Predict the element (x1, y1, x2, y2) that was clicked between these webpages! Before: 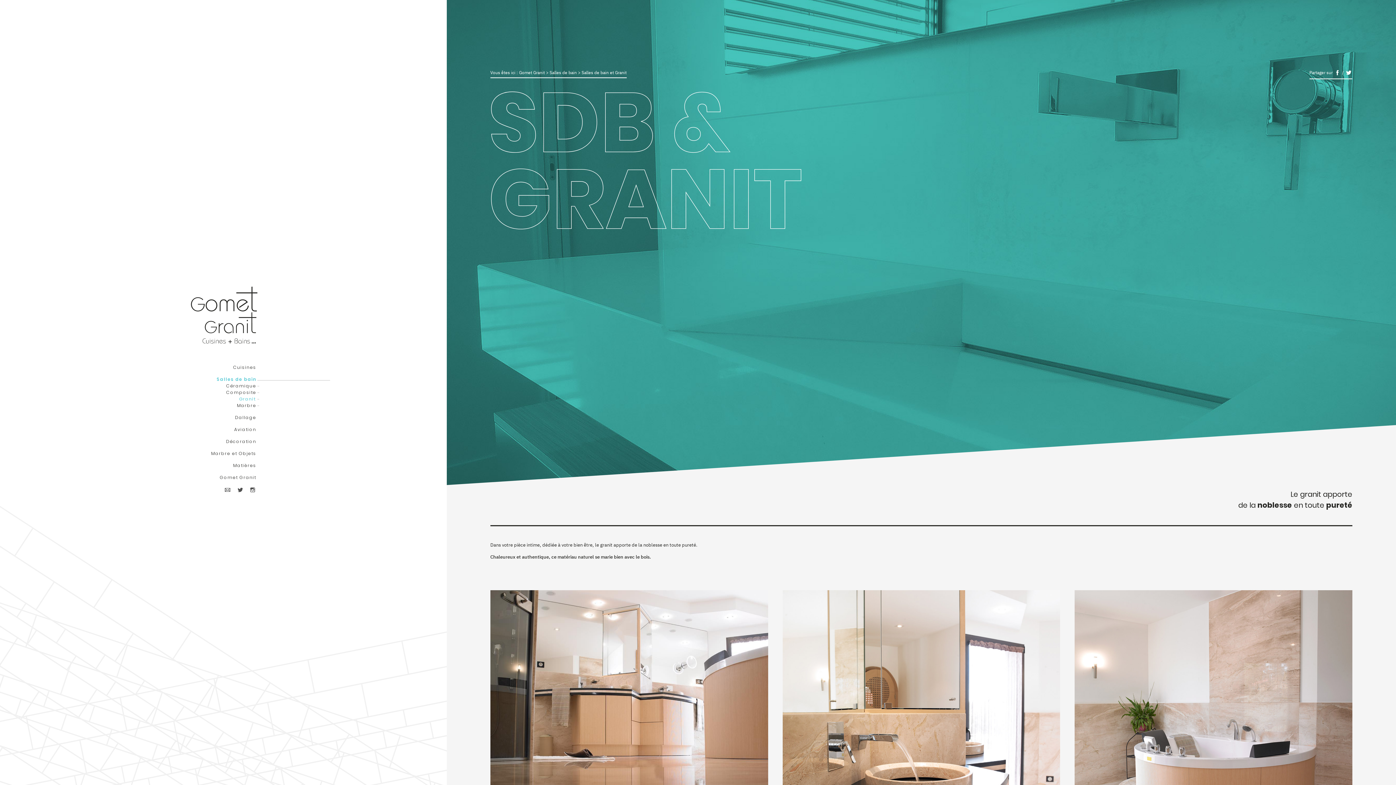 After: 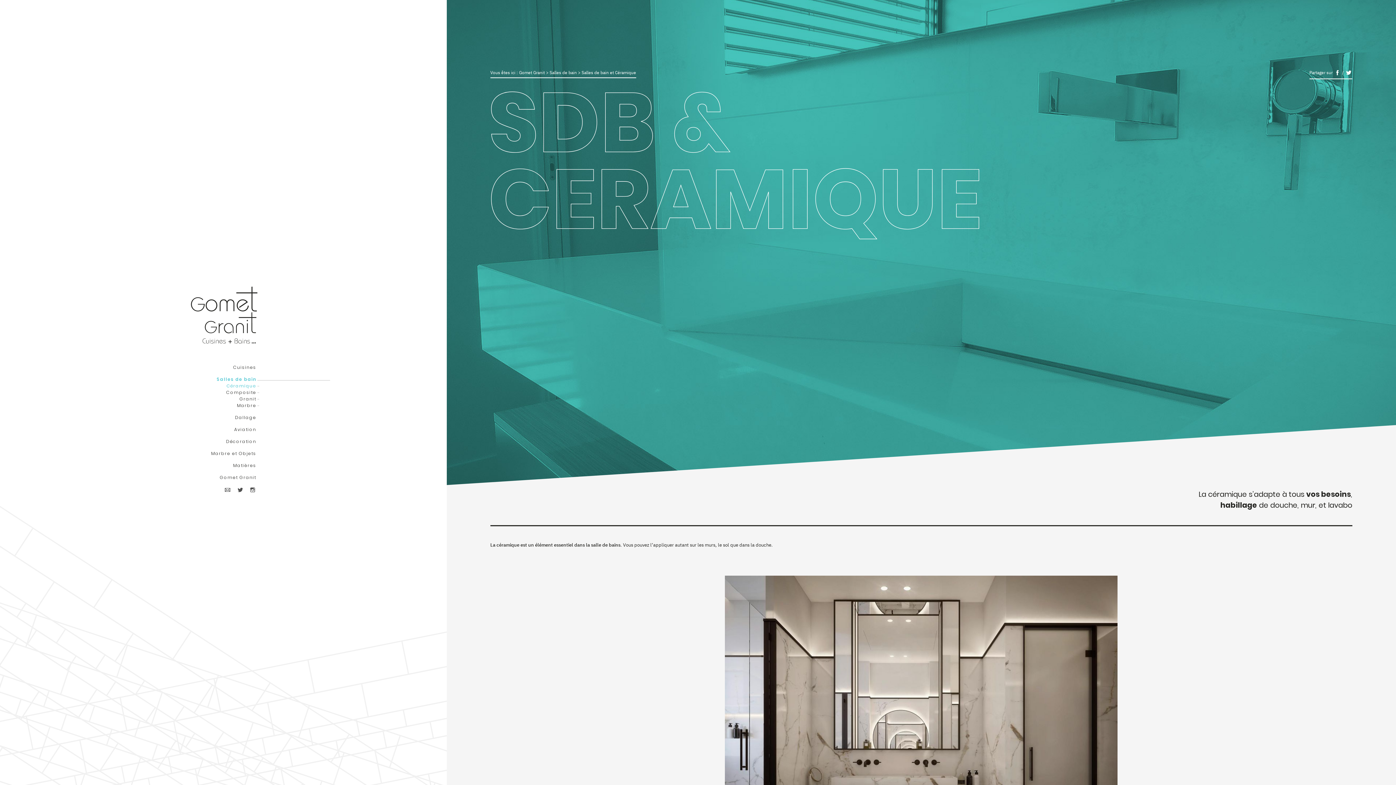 Action: label: Céramique bbox: (226, 382, 256, 389)